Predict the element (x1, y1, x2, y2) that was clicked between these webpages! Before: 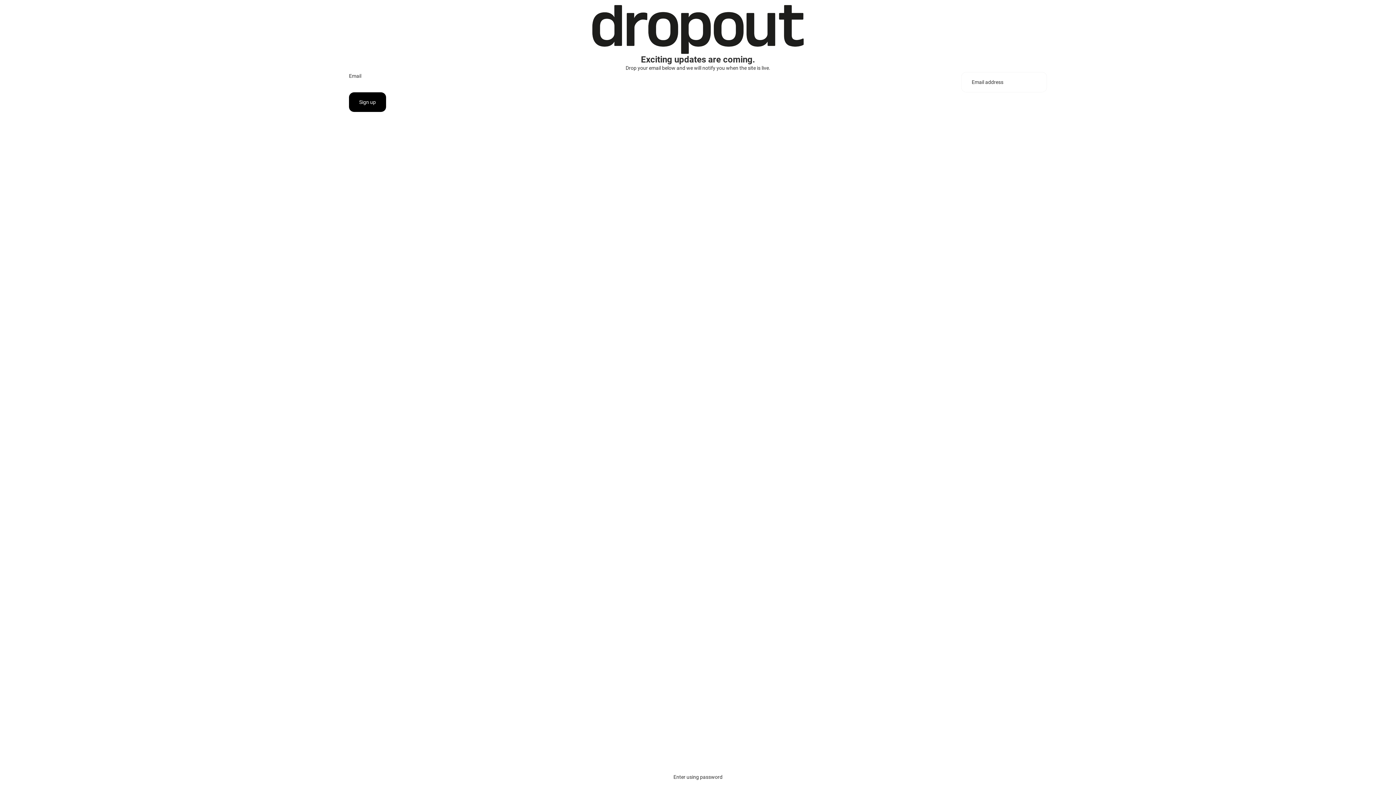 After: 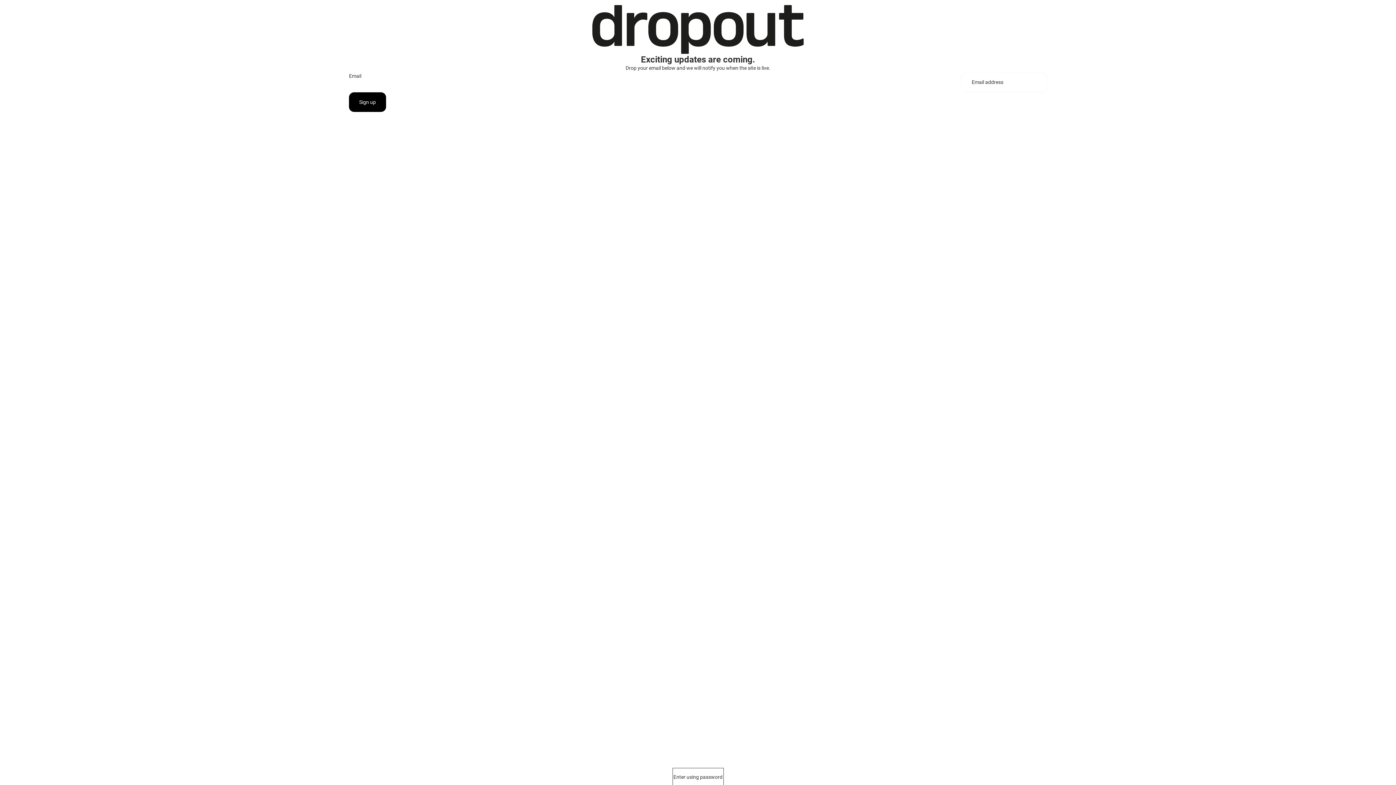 Action: label: Enter using password bbox: (673, 769, 722, 785)